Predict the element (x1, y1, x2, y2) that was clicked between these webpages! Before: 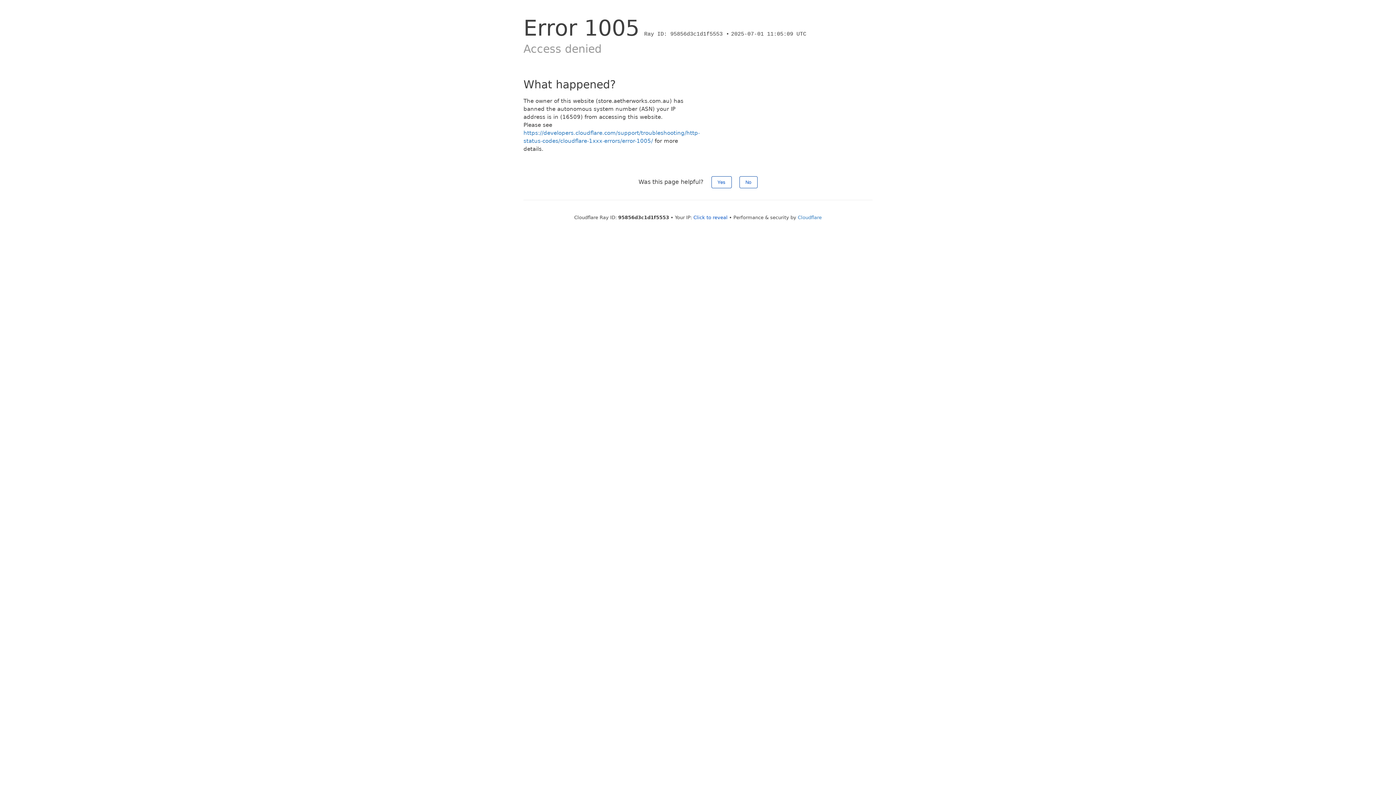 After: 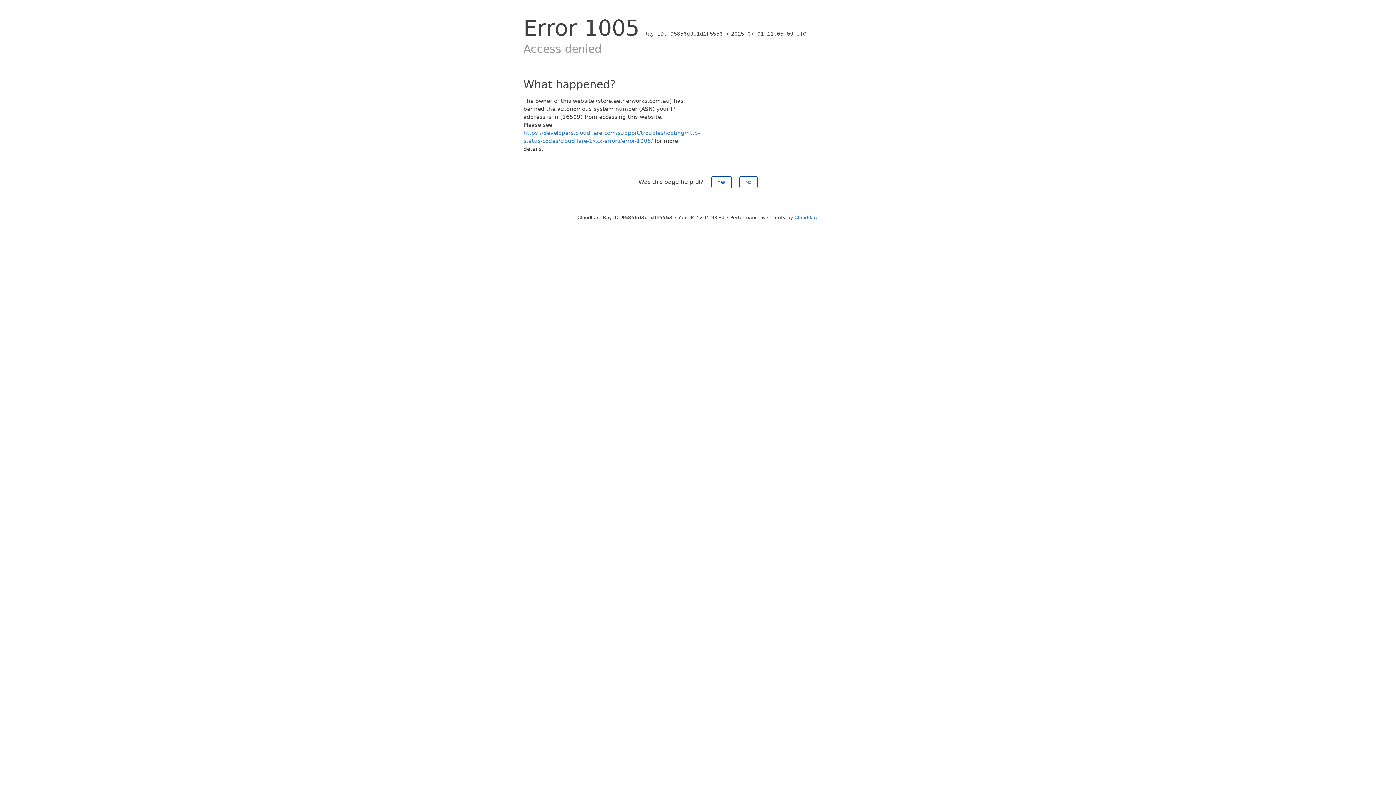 Action: label: Click to reveal bbox: (693, 214, 727, 220)